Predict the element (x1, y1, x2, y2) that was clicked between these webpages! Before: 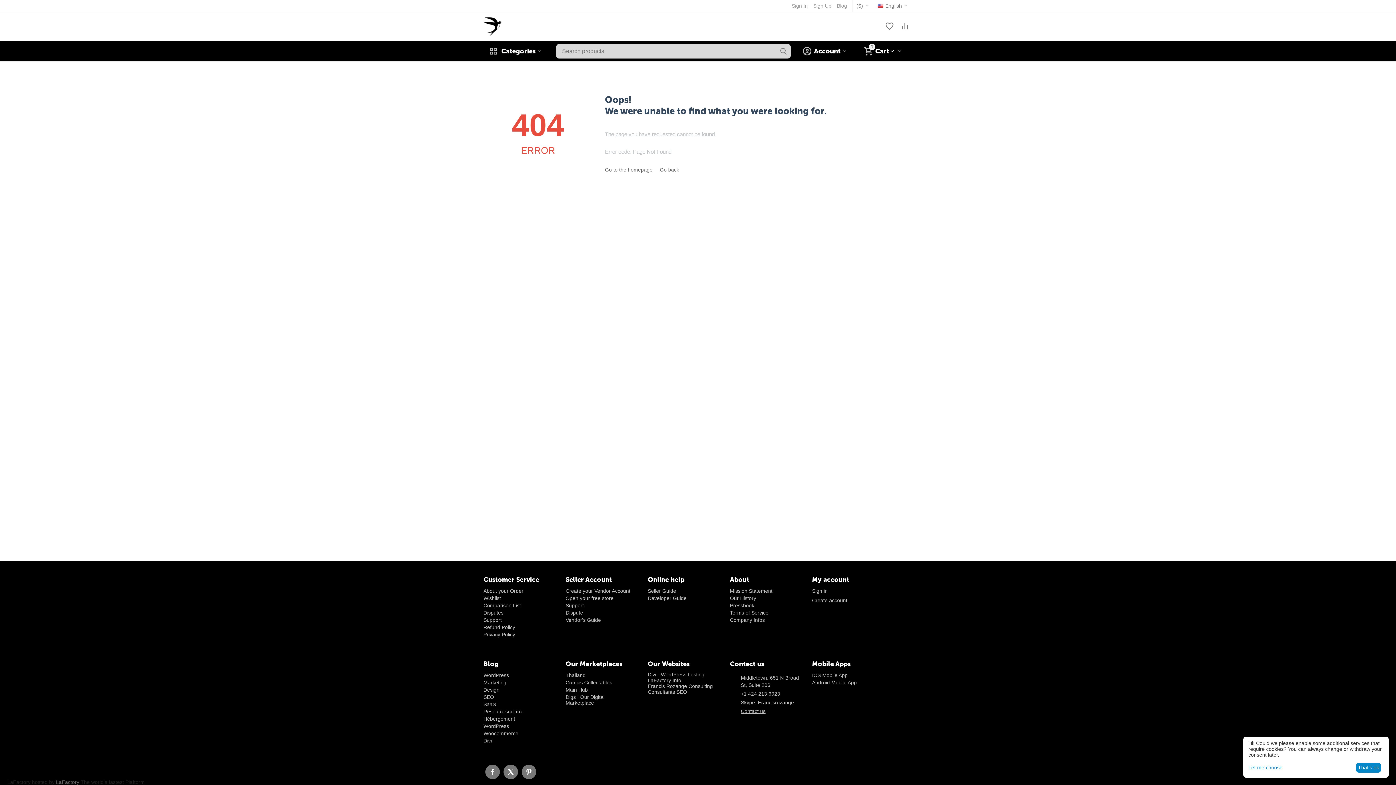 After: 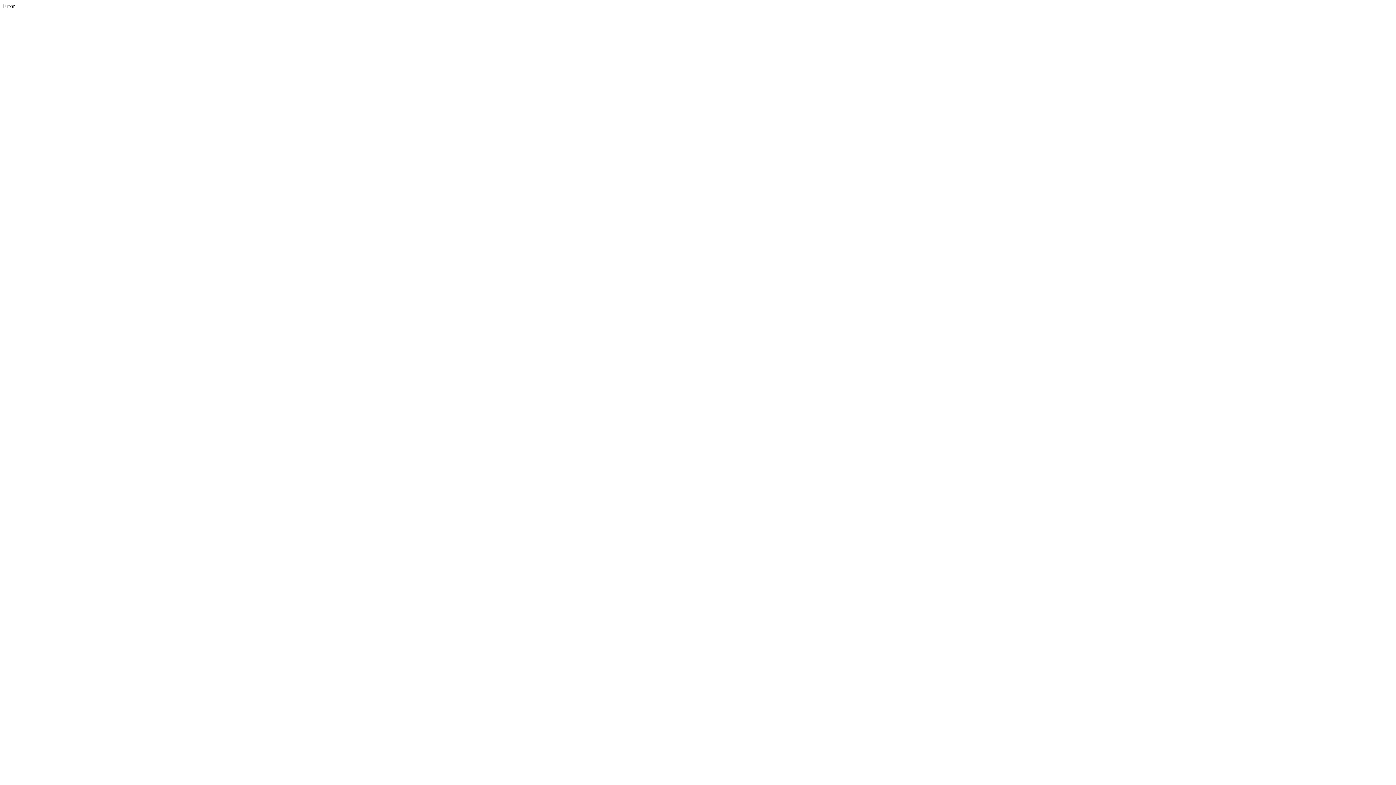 Action: bbox: (565, 617, 601, 623) label: Vendor's Guide